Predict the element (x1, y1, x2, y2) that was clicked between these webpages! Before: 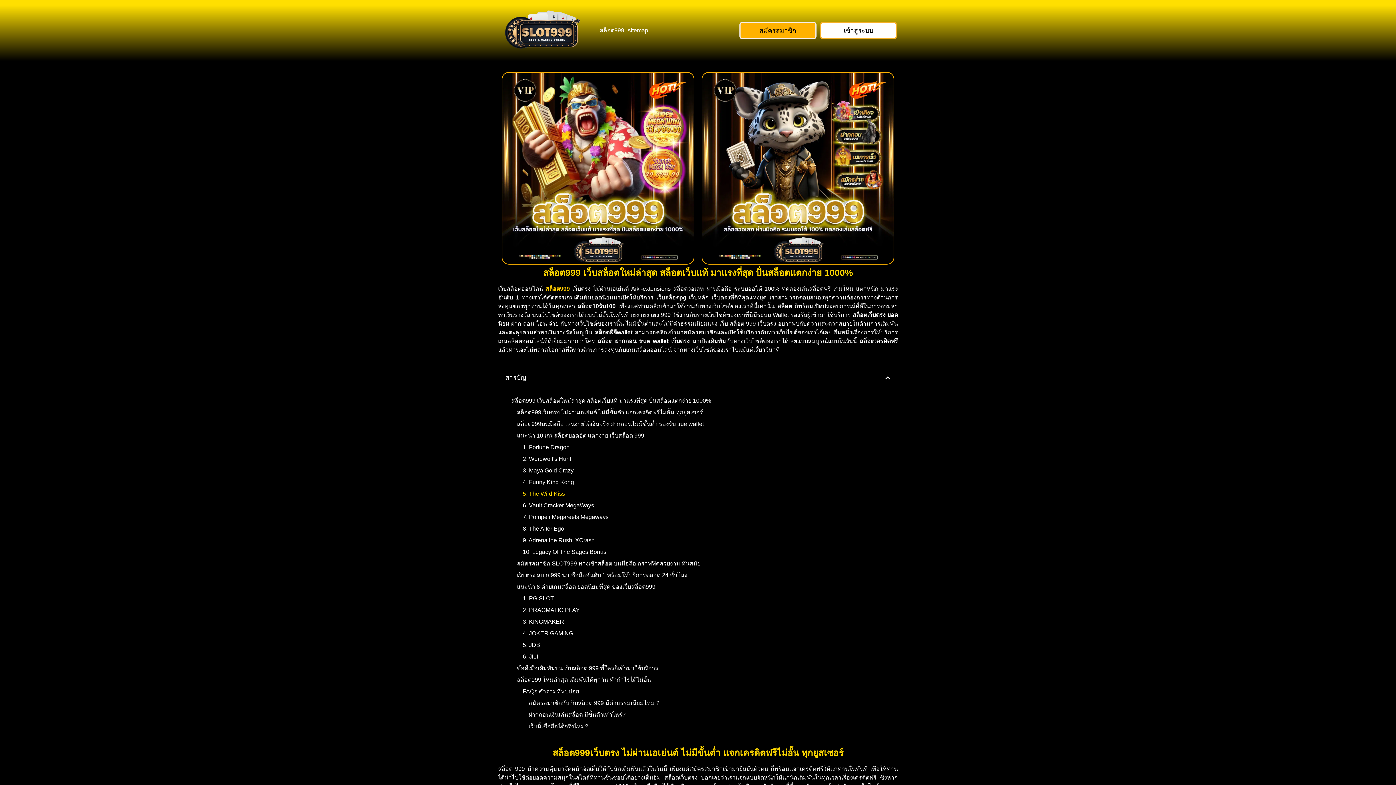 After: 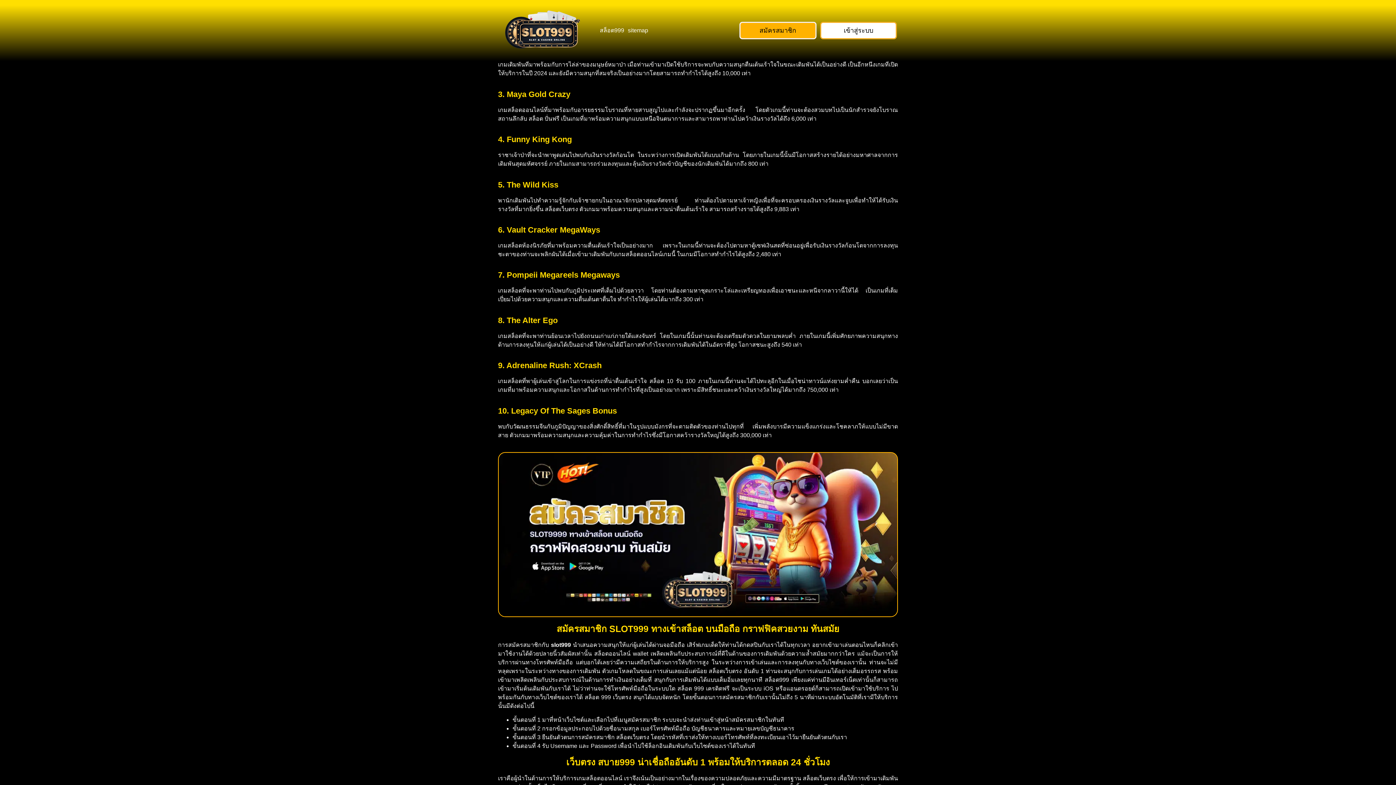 Action: label: 1. Fortune Dragon bbox: (522, 443, 569, 452)